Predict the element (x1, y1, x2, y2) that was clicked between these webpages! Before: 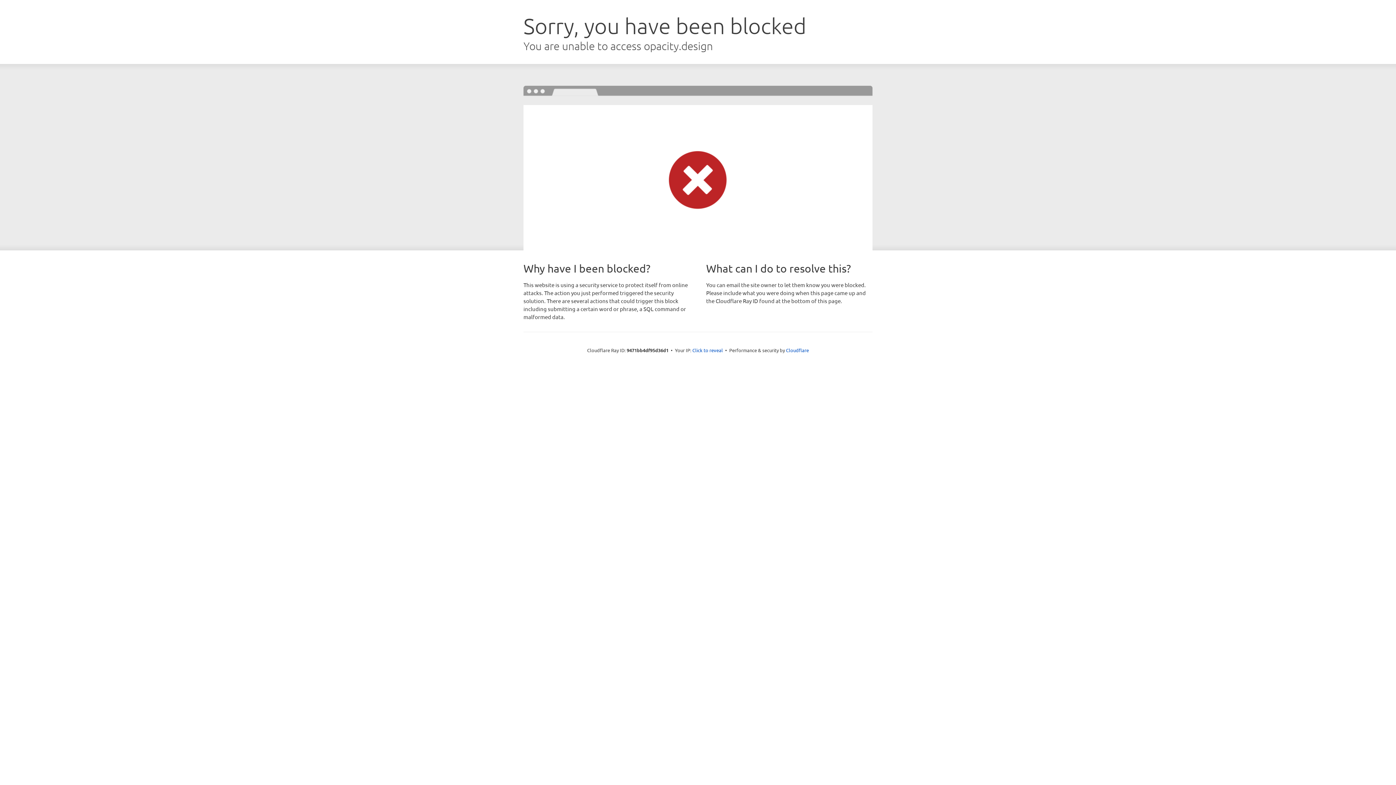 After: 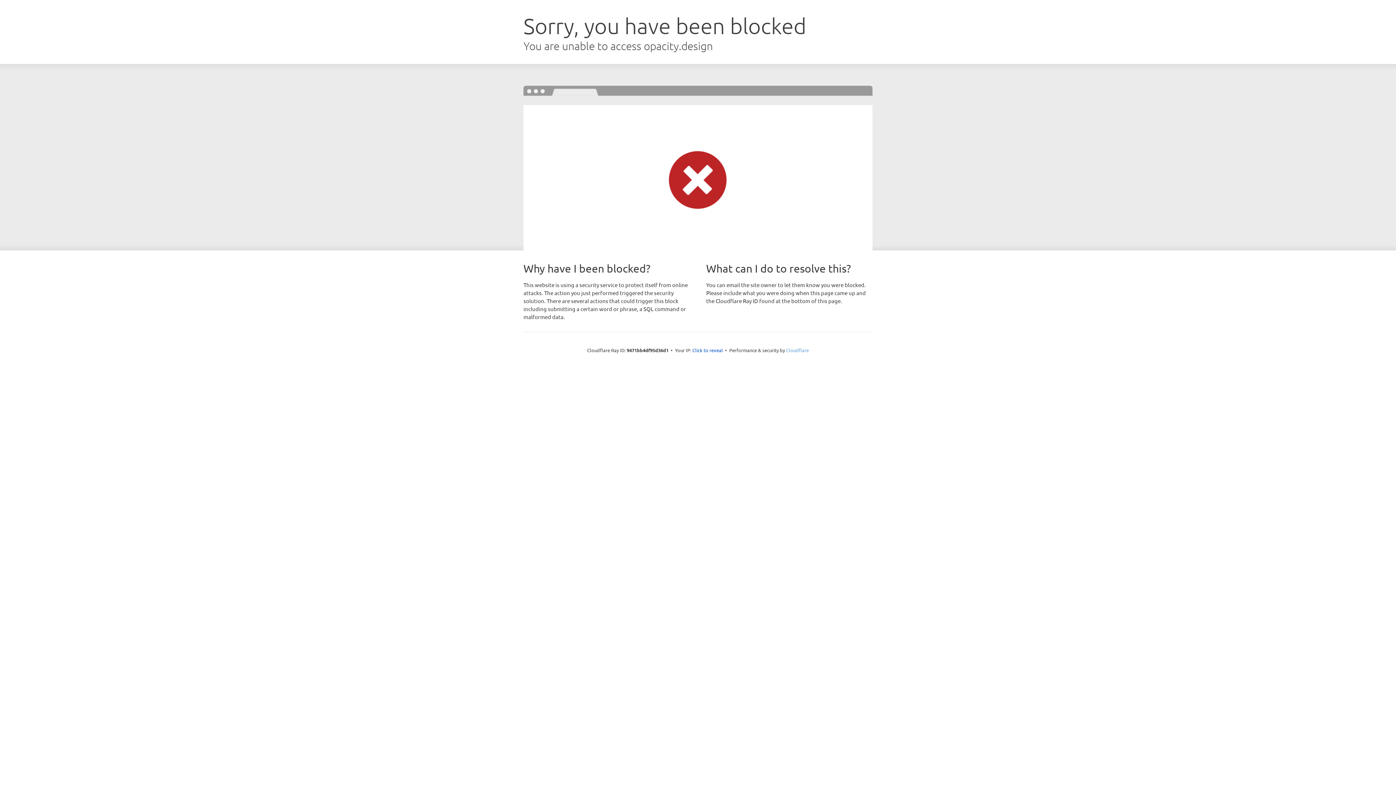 Action: bbox: (786, 347, 809, 353) label: Cloudflare